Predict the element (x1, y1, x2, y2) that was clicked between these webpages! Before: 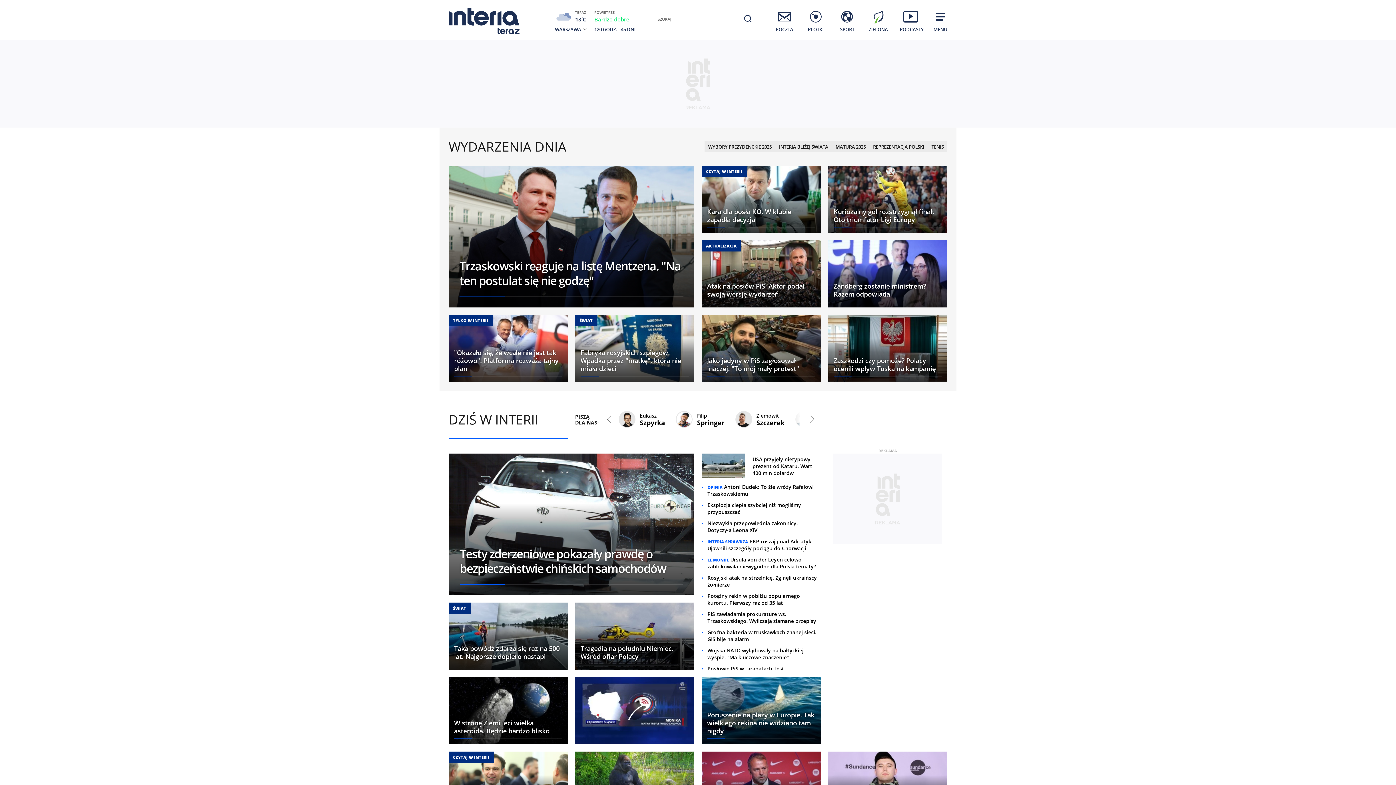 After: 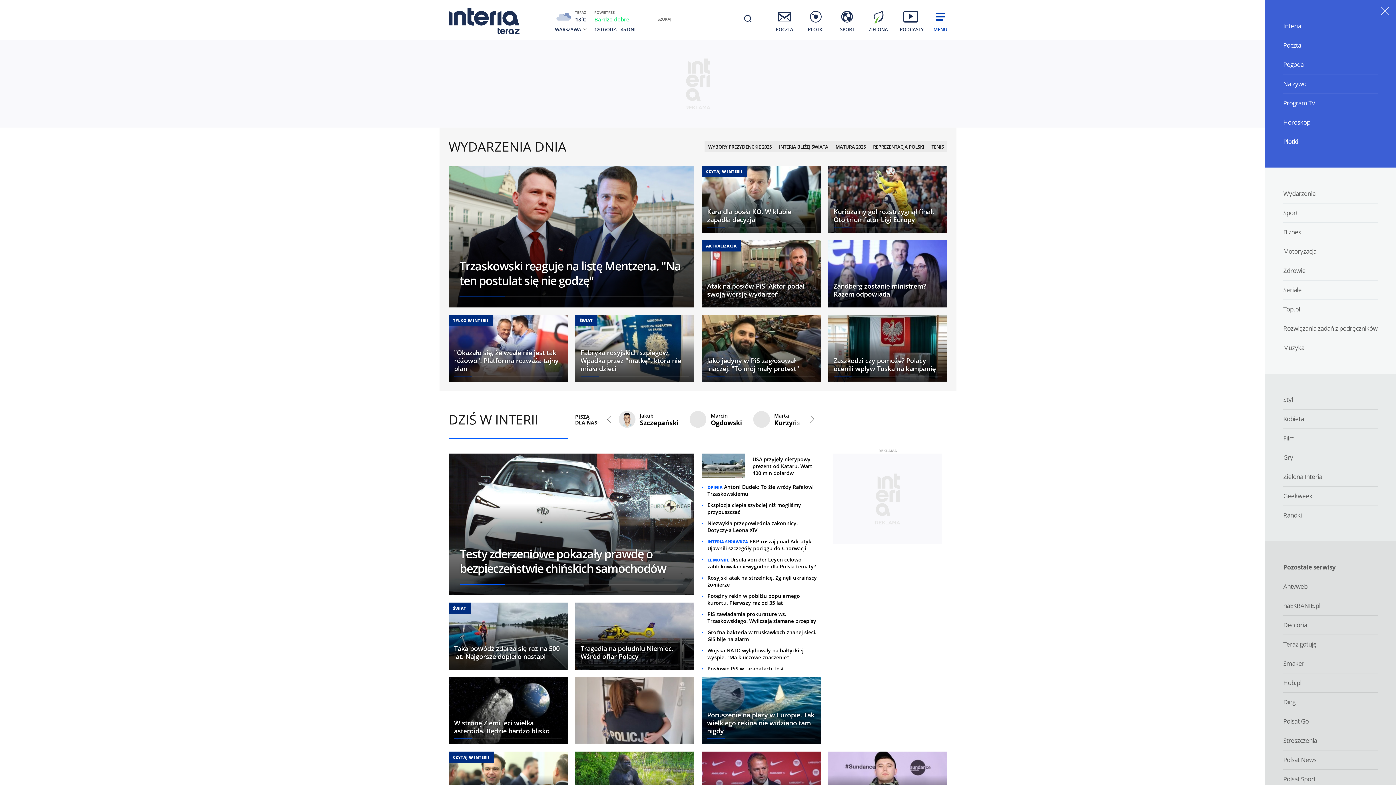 Action: bbox: (929, 5, 951, 32) label: MENU